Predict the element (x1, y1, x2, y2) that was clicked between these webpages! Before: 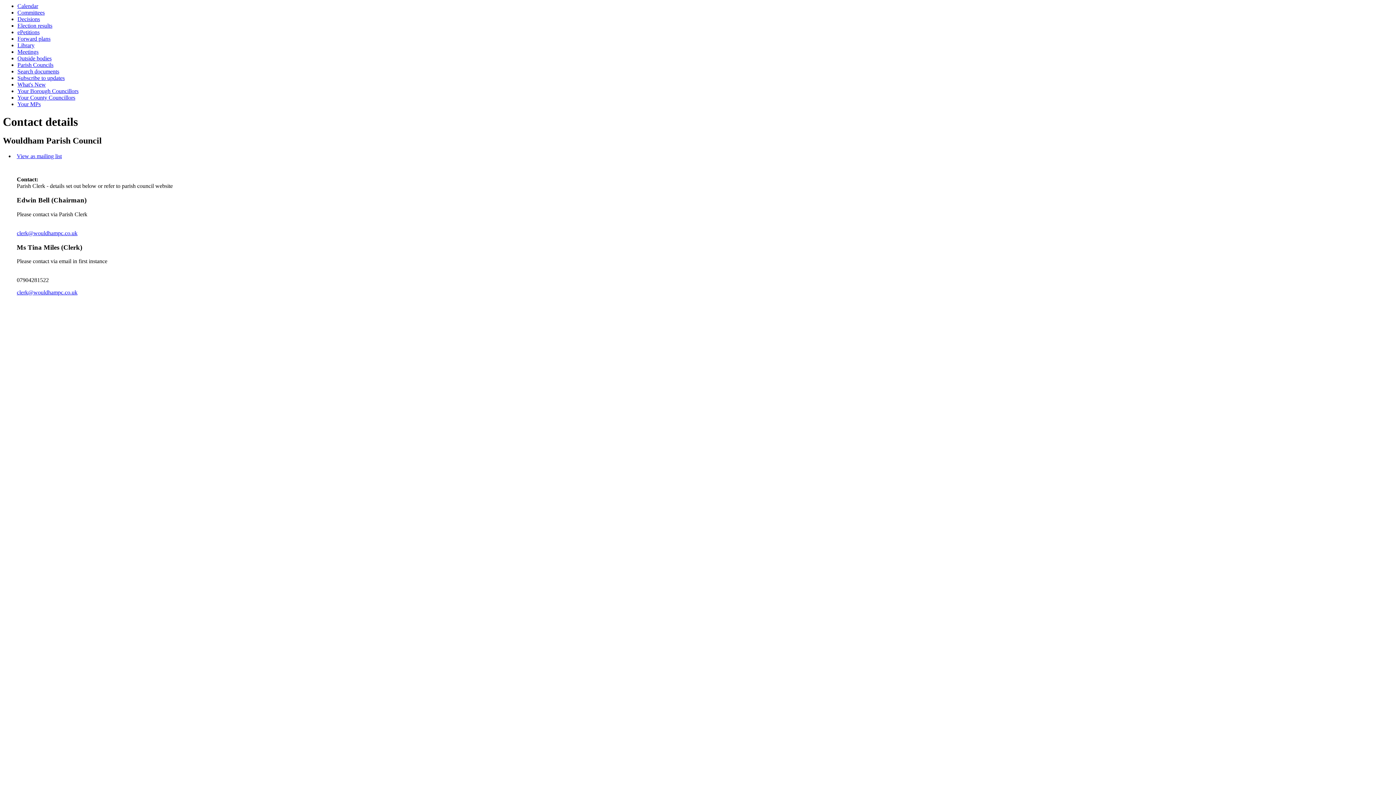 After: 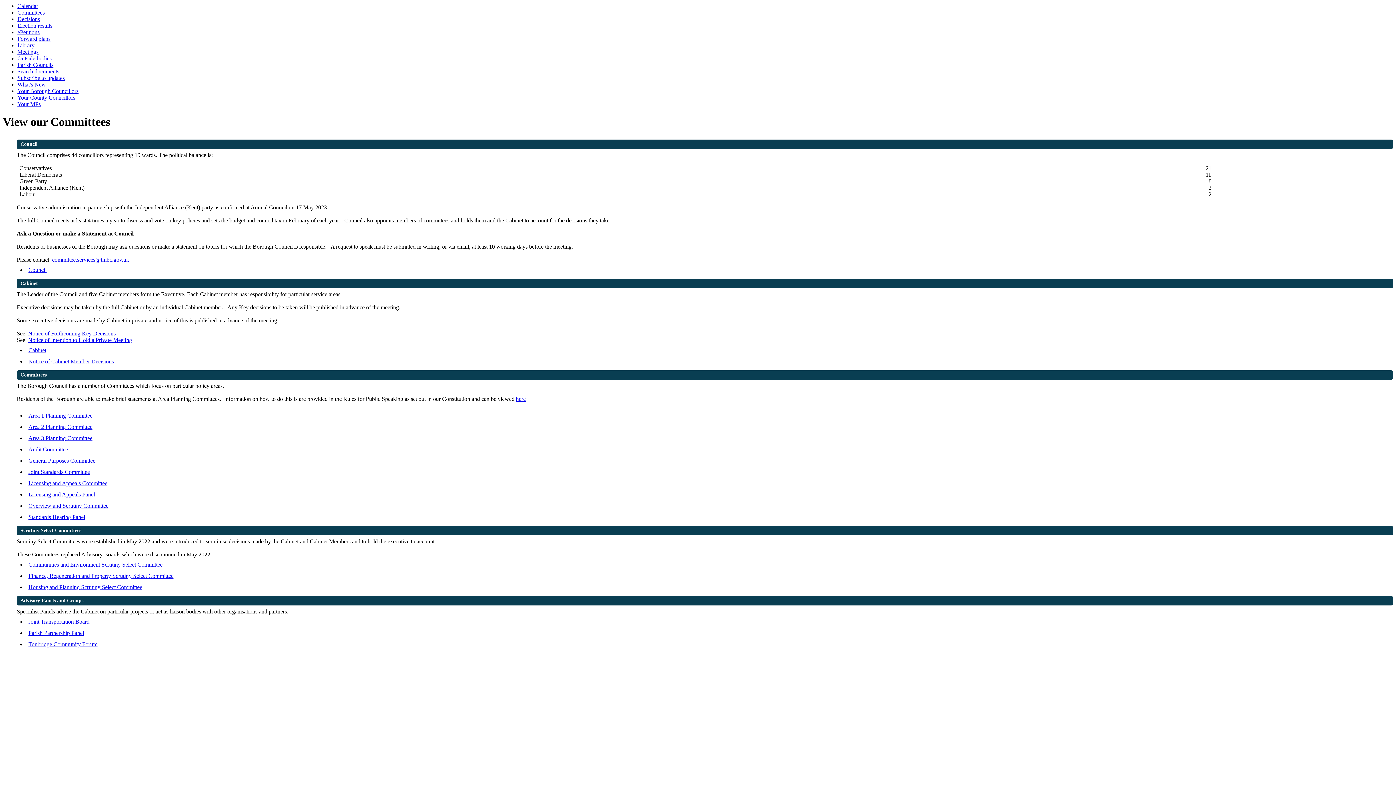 Action: bbox: (17, 9, 44, 15) label: Committees